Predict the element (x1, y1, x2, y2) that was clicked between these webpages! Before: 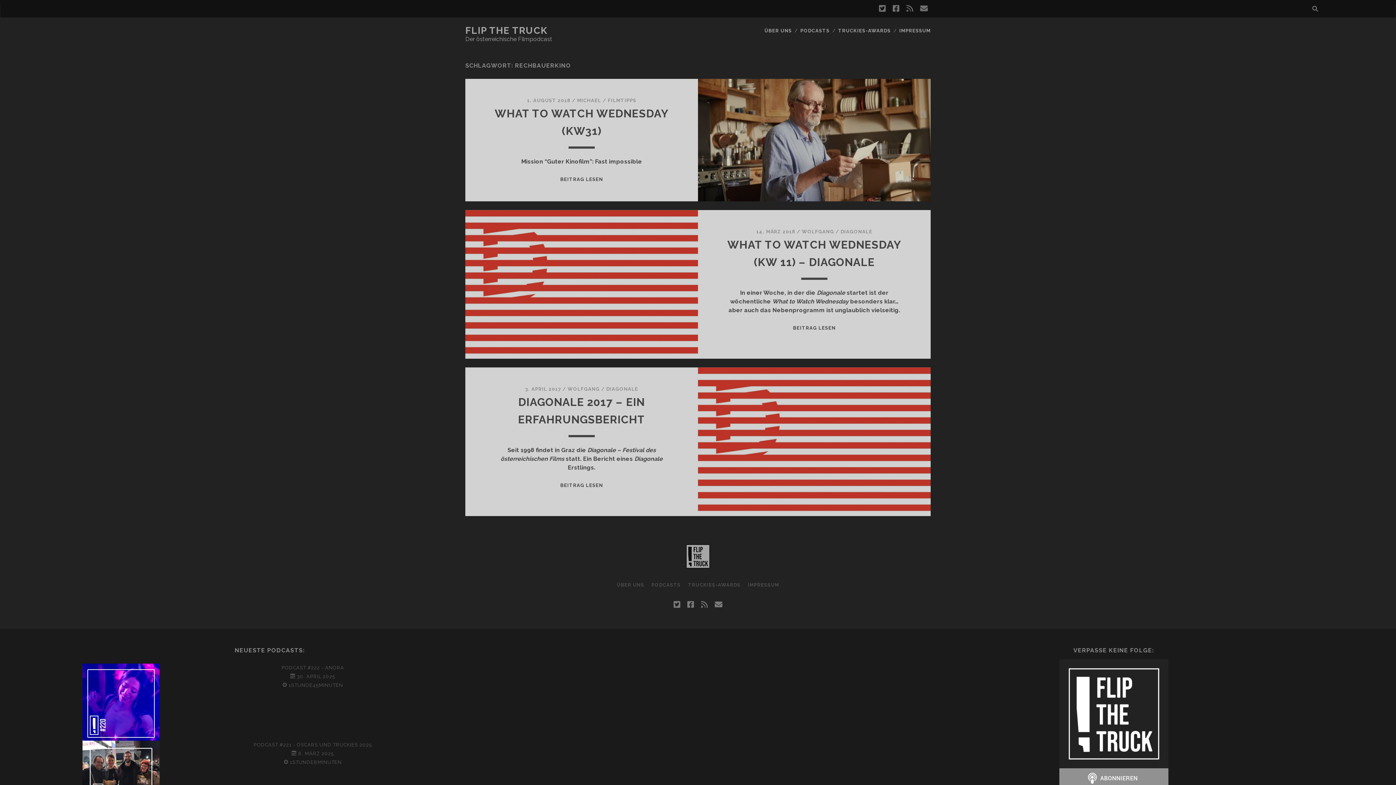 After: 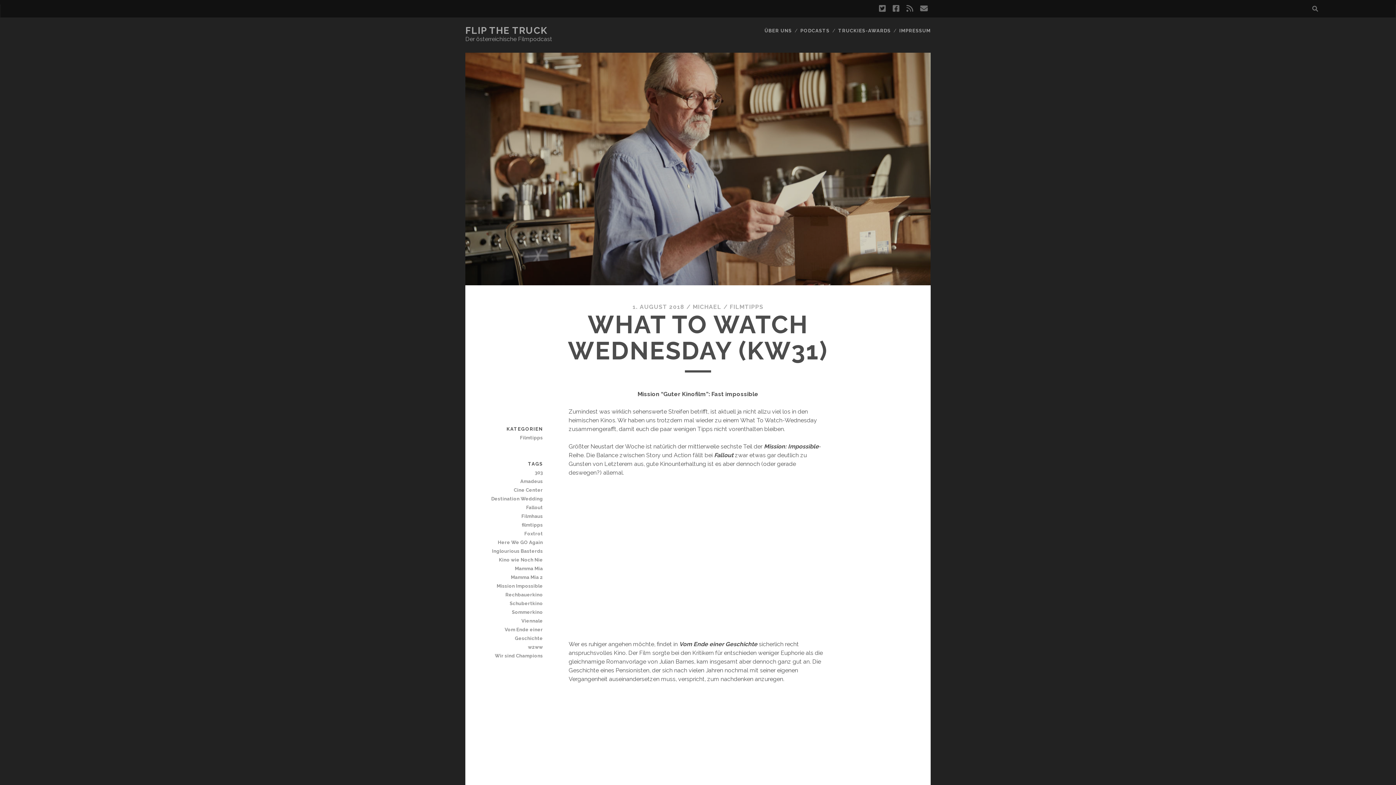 Action: bbox: (560, 176, 603, 182) label: BEITRAG LESEN
WHAT TO WATCH WEDNESDAY (KW31)